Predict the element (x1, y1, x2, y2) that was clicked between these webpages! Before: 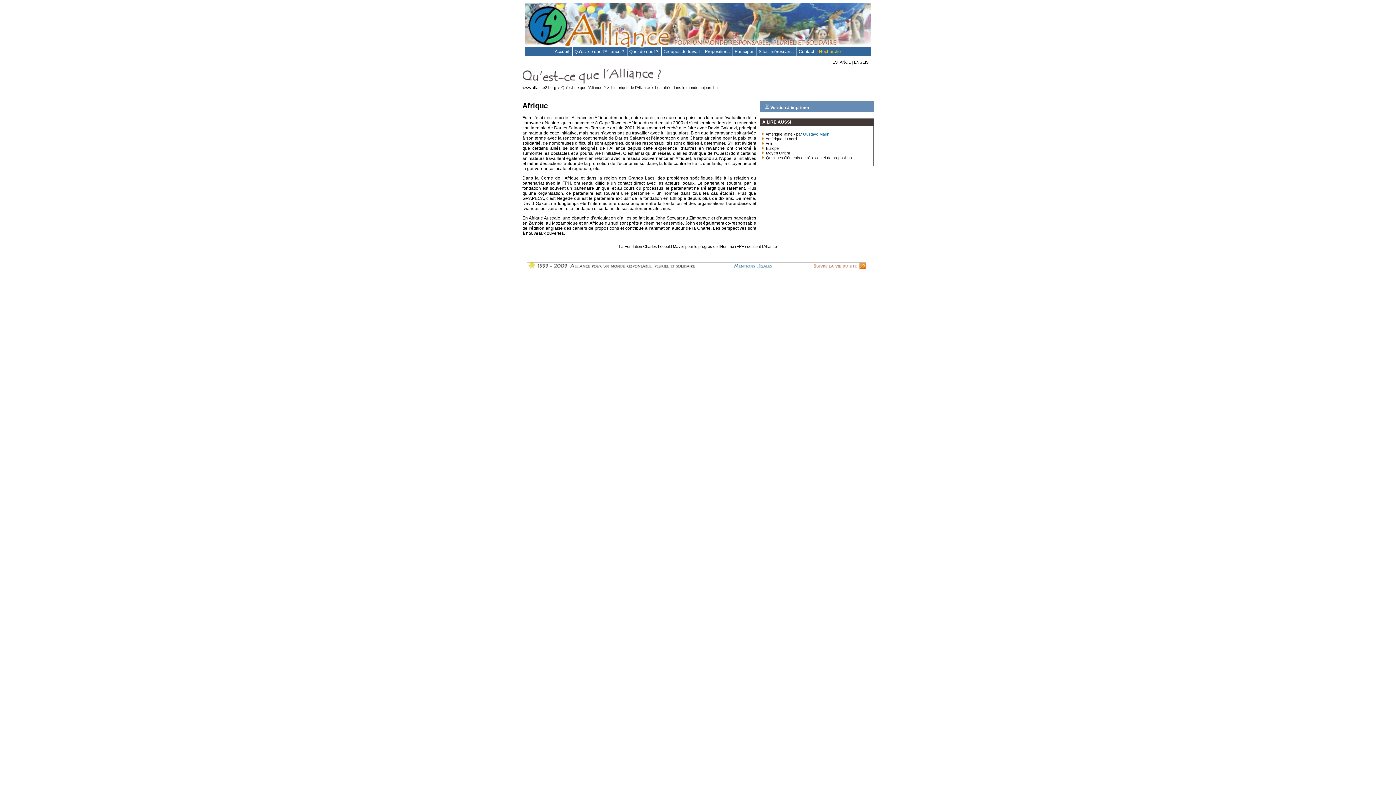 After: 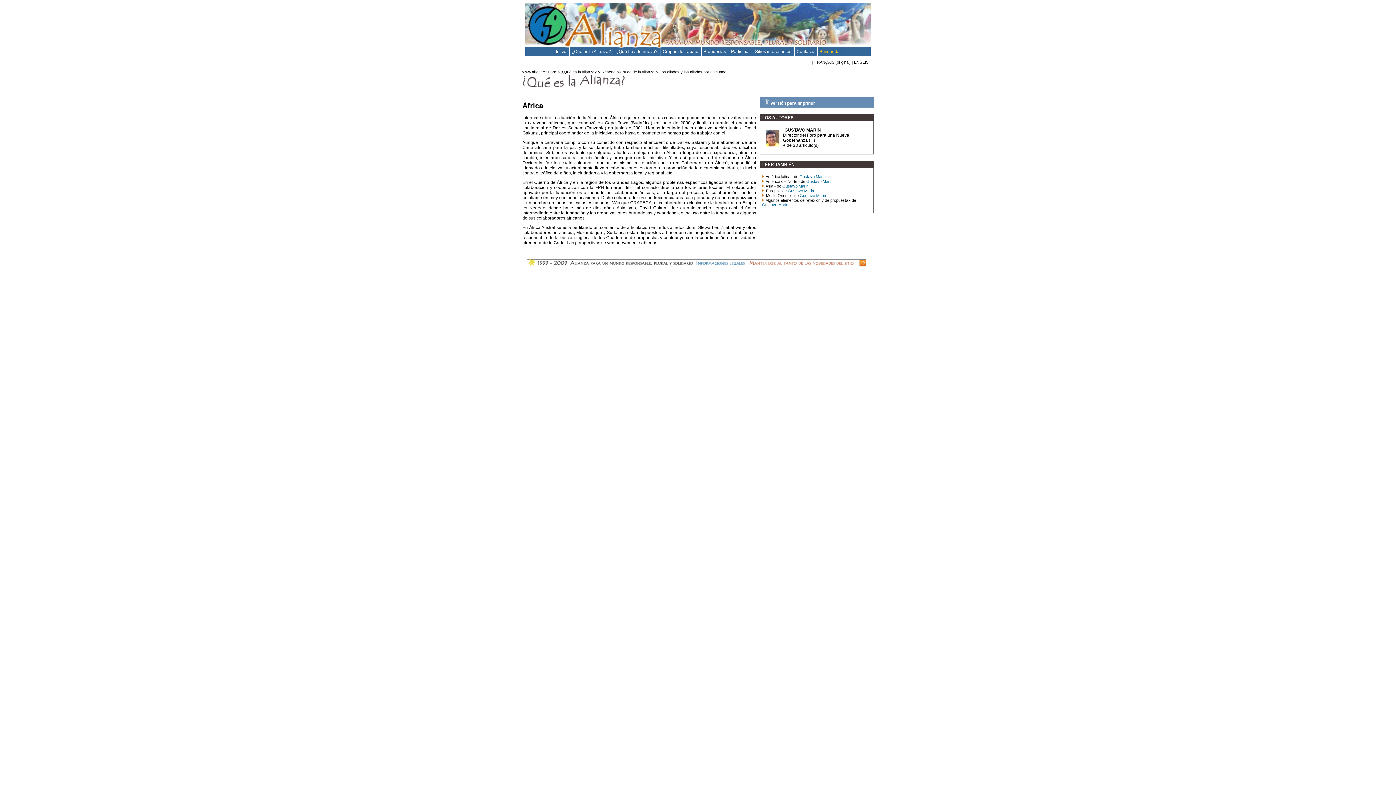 Action: label: ESPAÑOL bbox: (832, 60, 850, 64)